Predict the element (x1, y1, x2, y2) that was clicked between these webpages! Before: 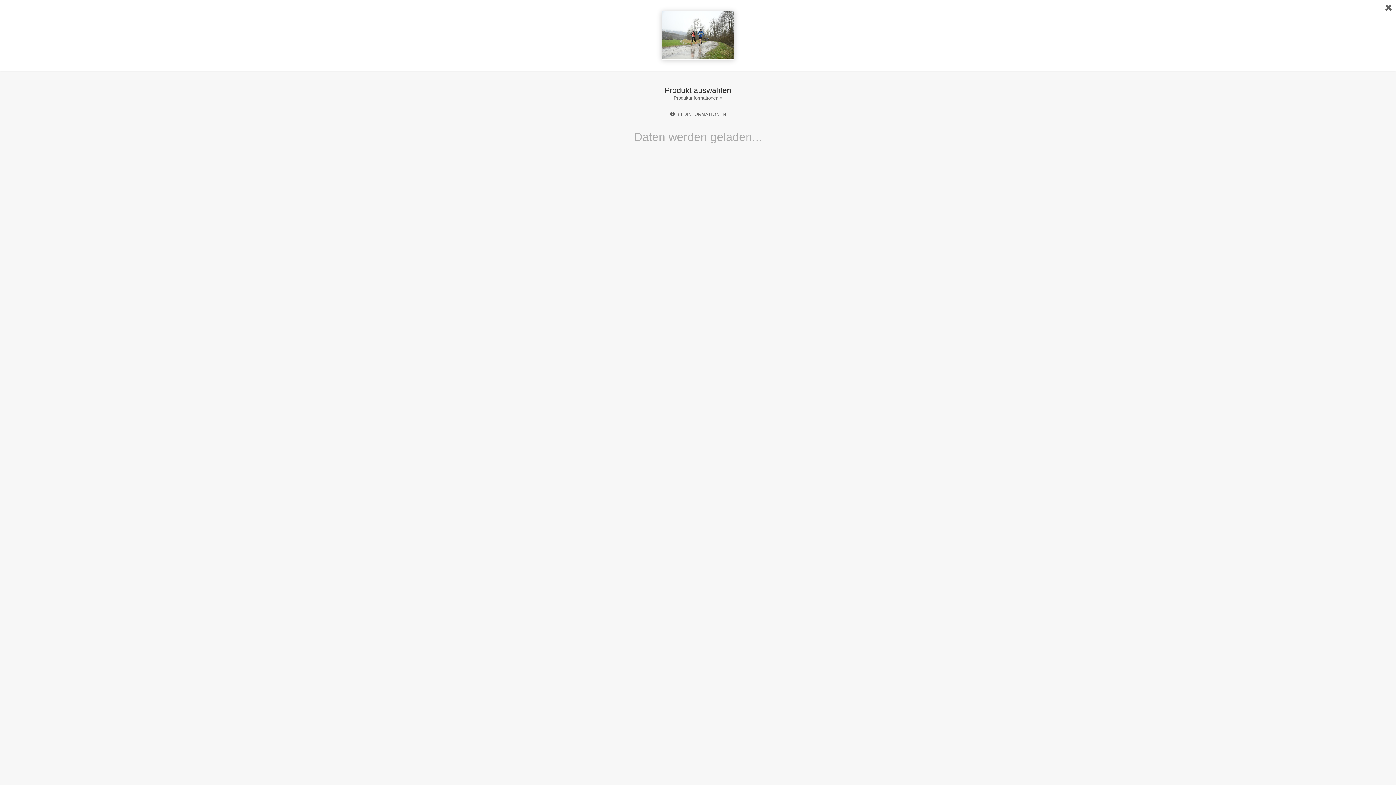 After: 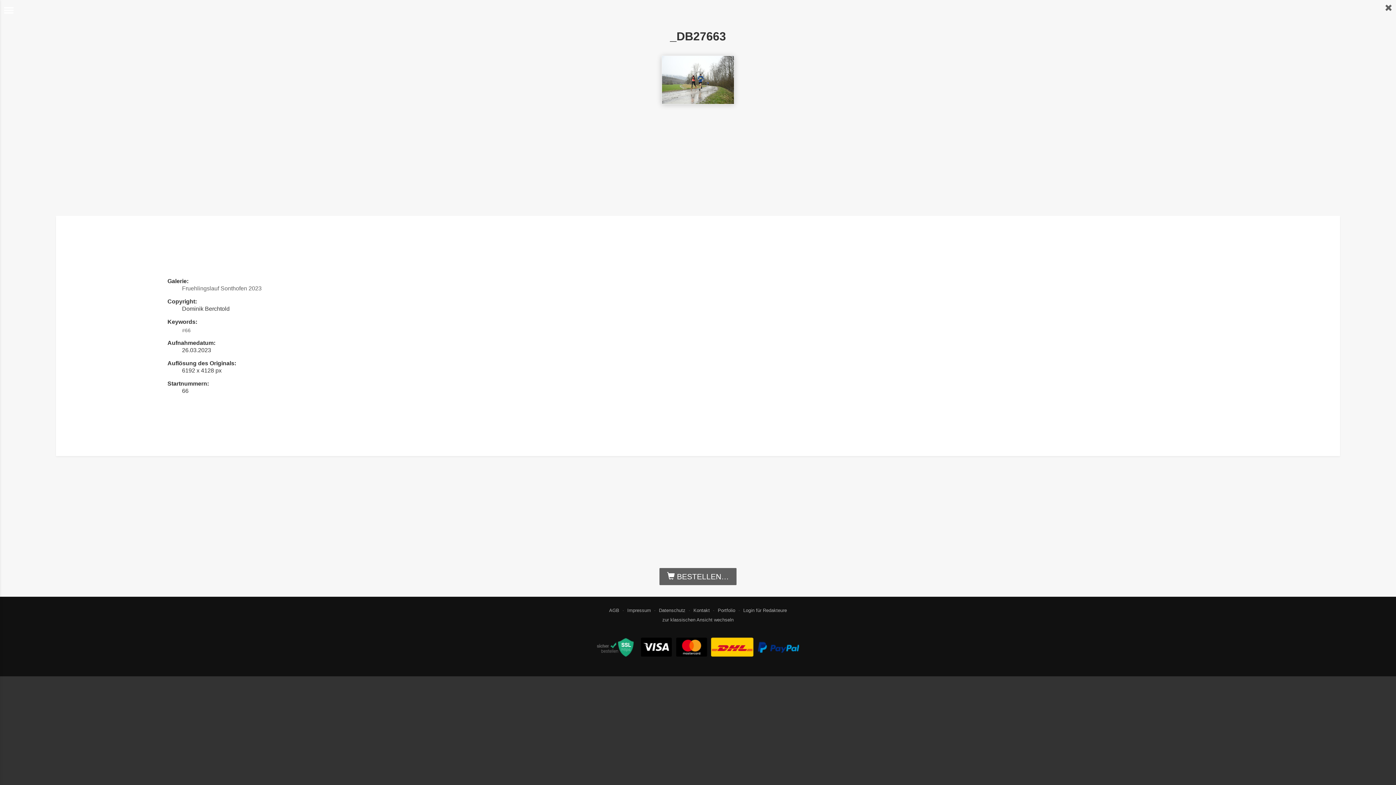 Action: label:  BILDINFORMATIONEN bbox: (664, 108, 732, 120)